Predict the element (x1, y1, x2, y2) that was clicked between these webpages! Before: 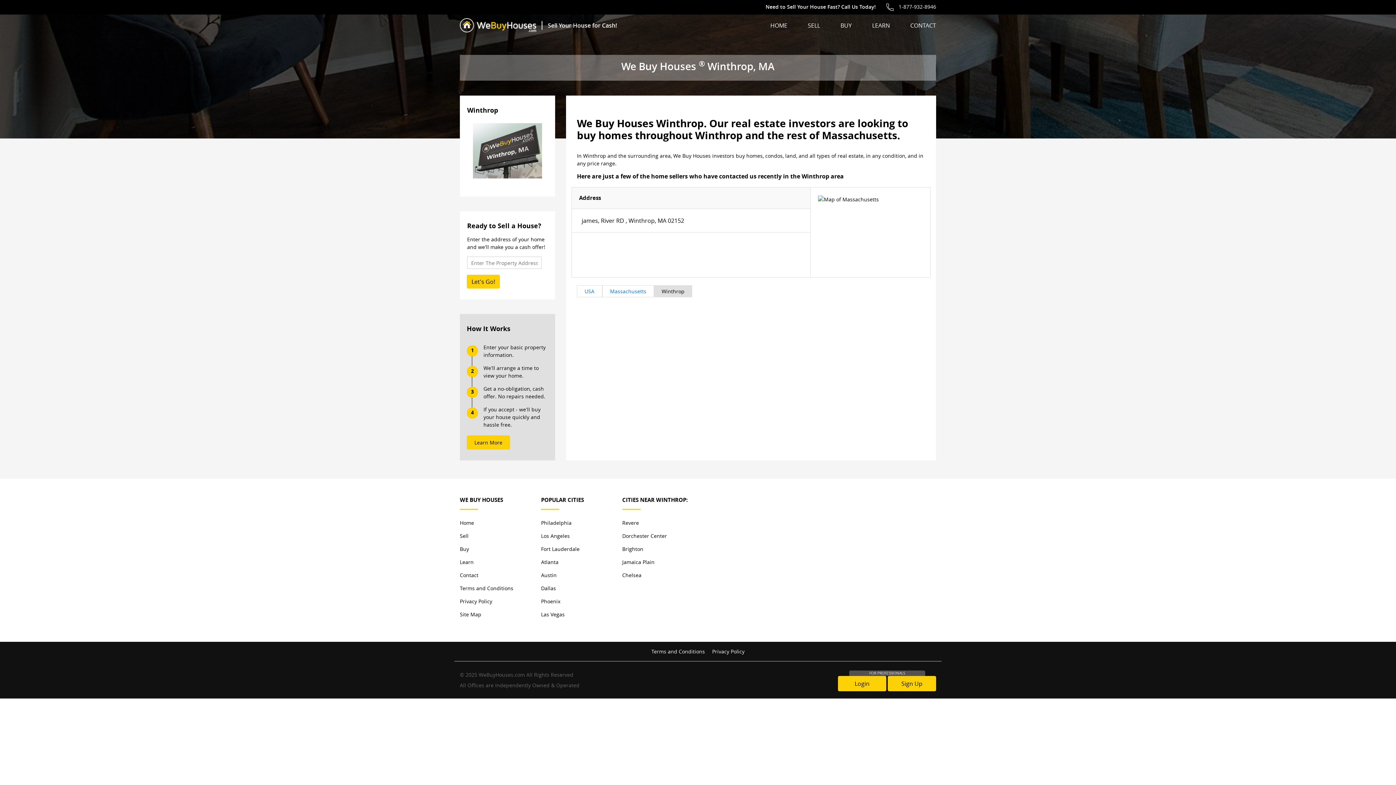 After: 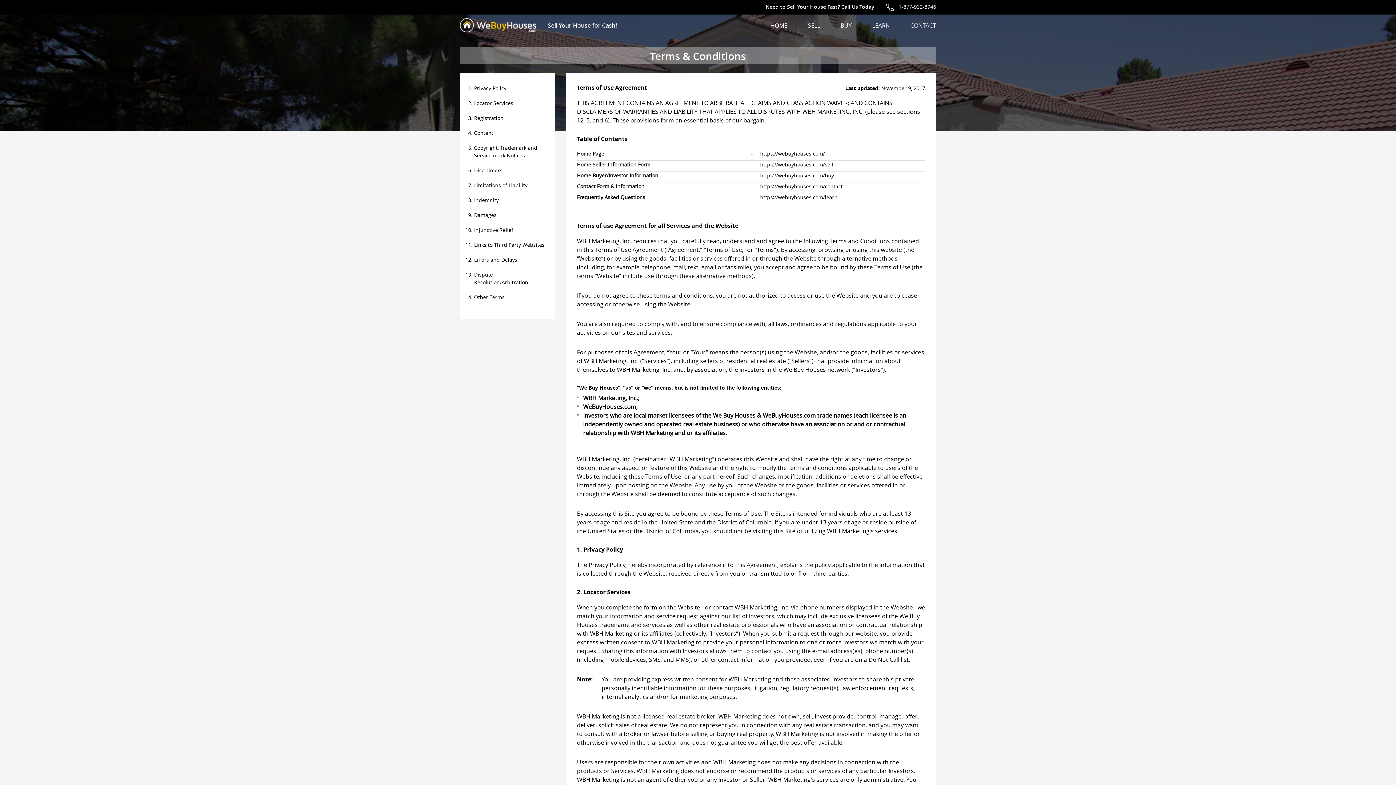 Action: bbox: (651, 648, 705, 655) label: Terms and Conditions